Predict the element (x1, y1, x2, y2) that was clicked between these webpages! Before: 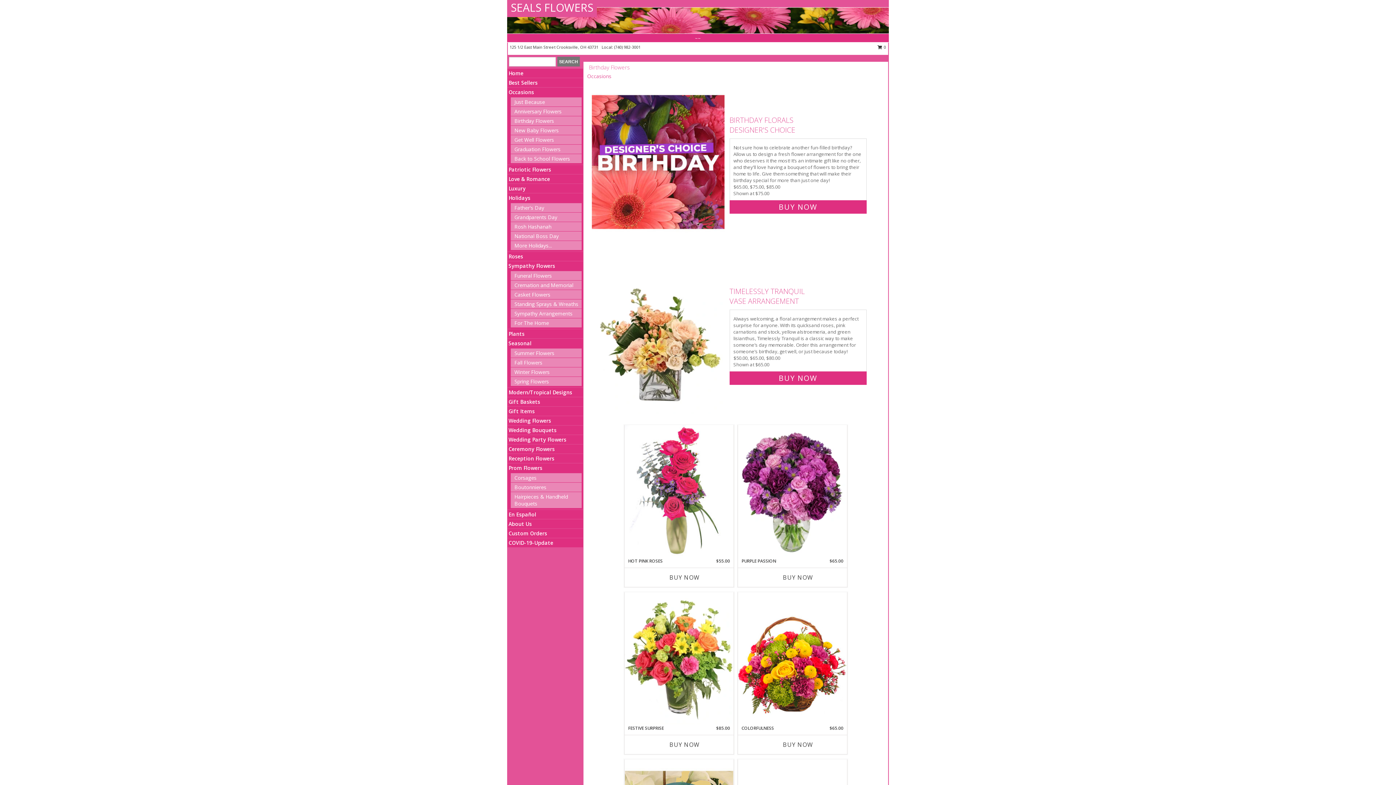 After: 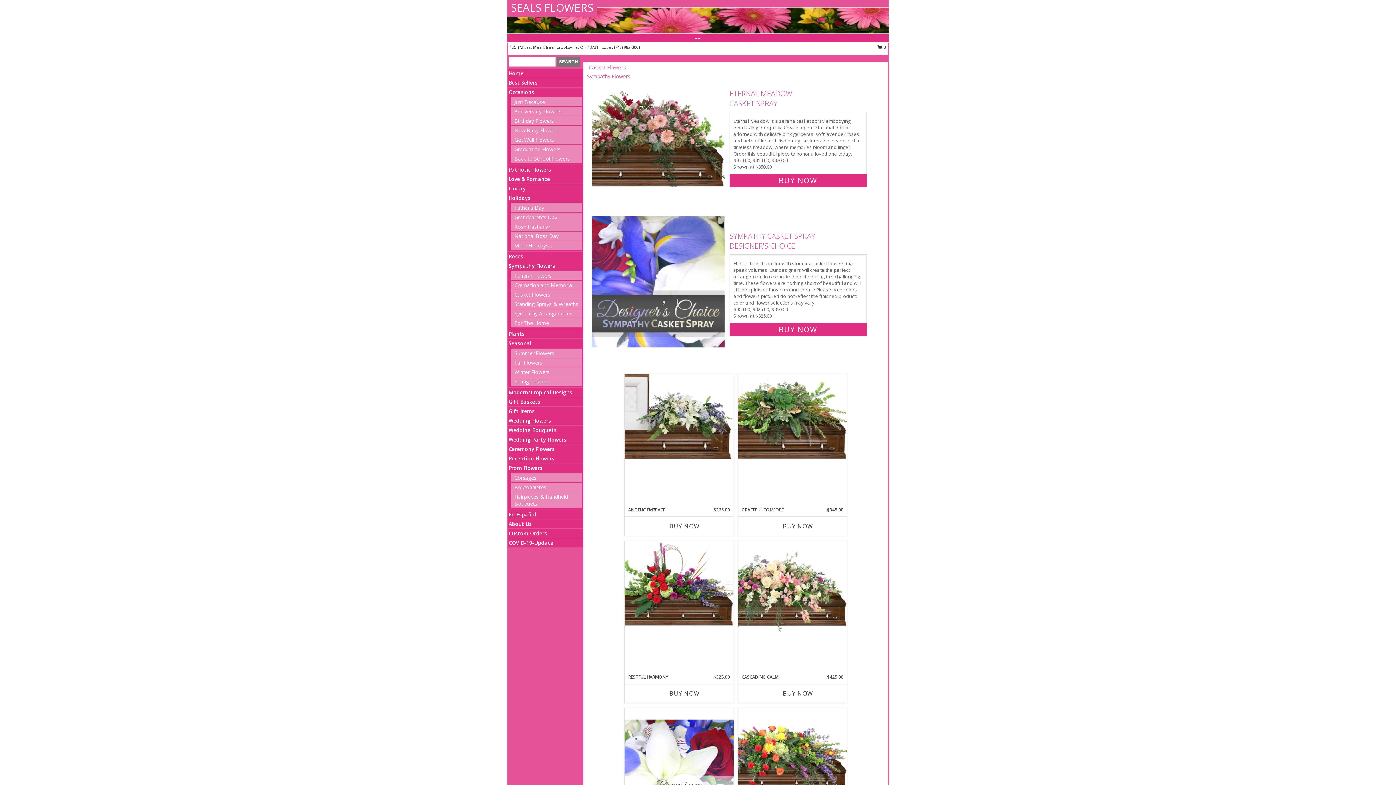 Action: bbox: (514, 291, 550, 298) label: Casket Flowers